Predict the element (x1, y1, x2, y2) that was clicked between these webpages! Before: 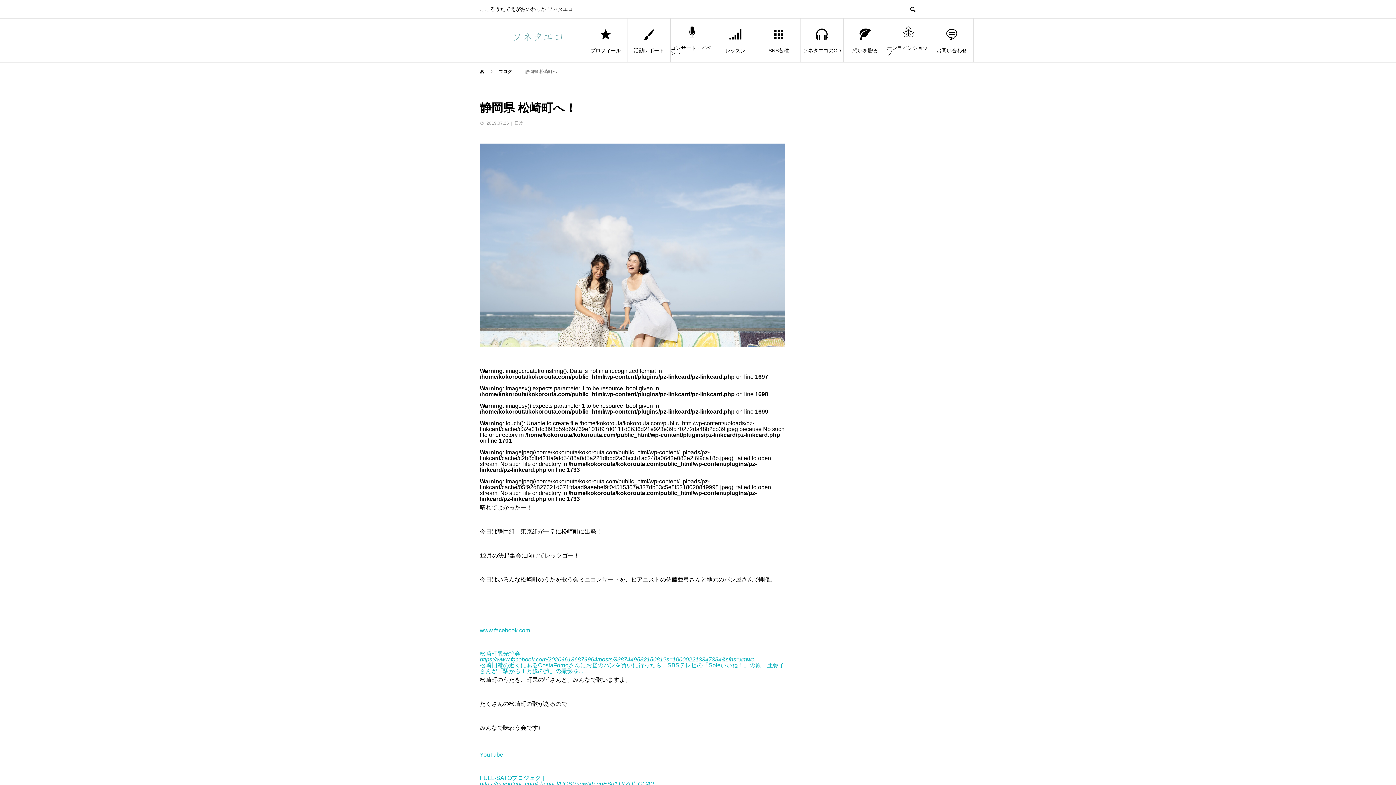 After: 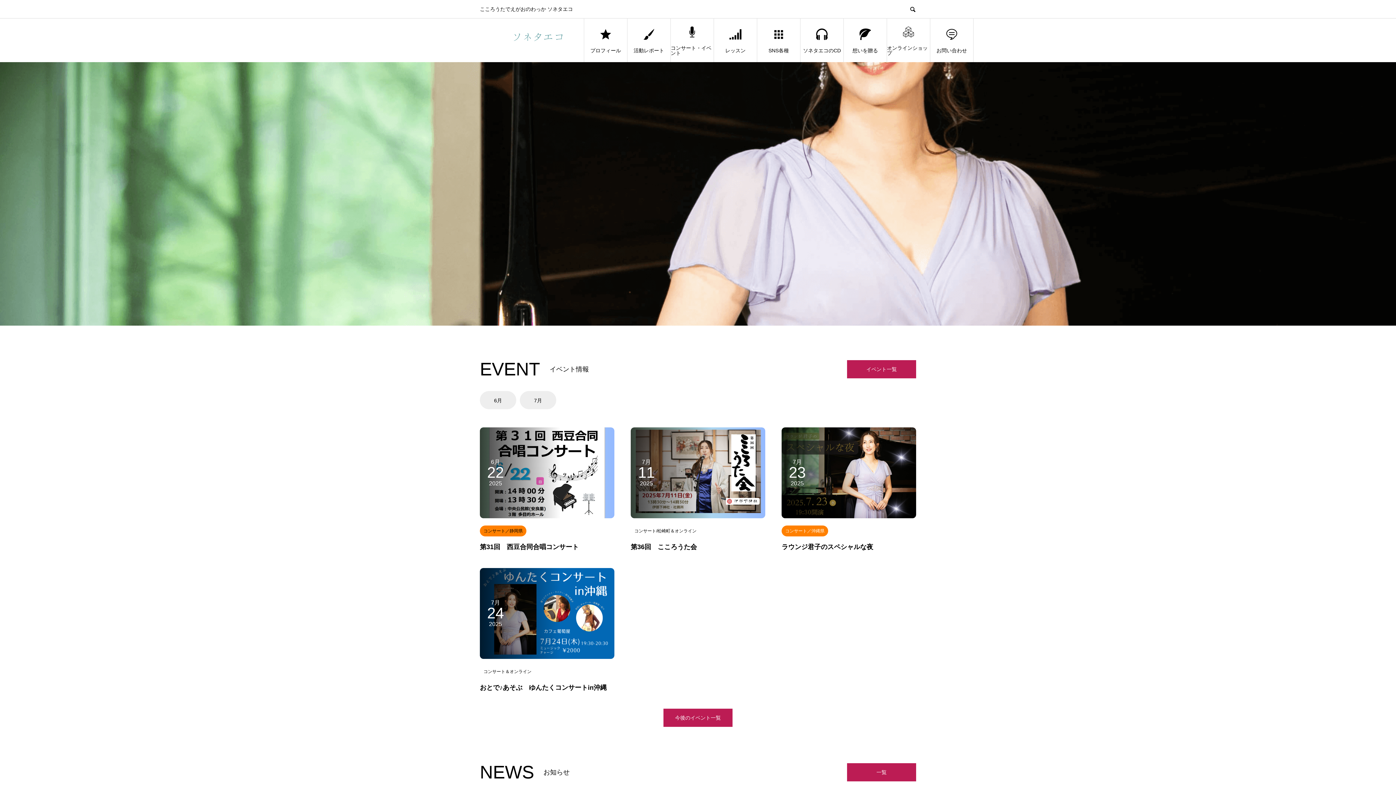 Action: bbox: (480, 22, 584, 58)